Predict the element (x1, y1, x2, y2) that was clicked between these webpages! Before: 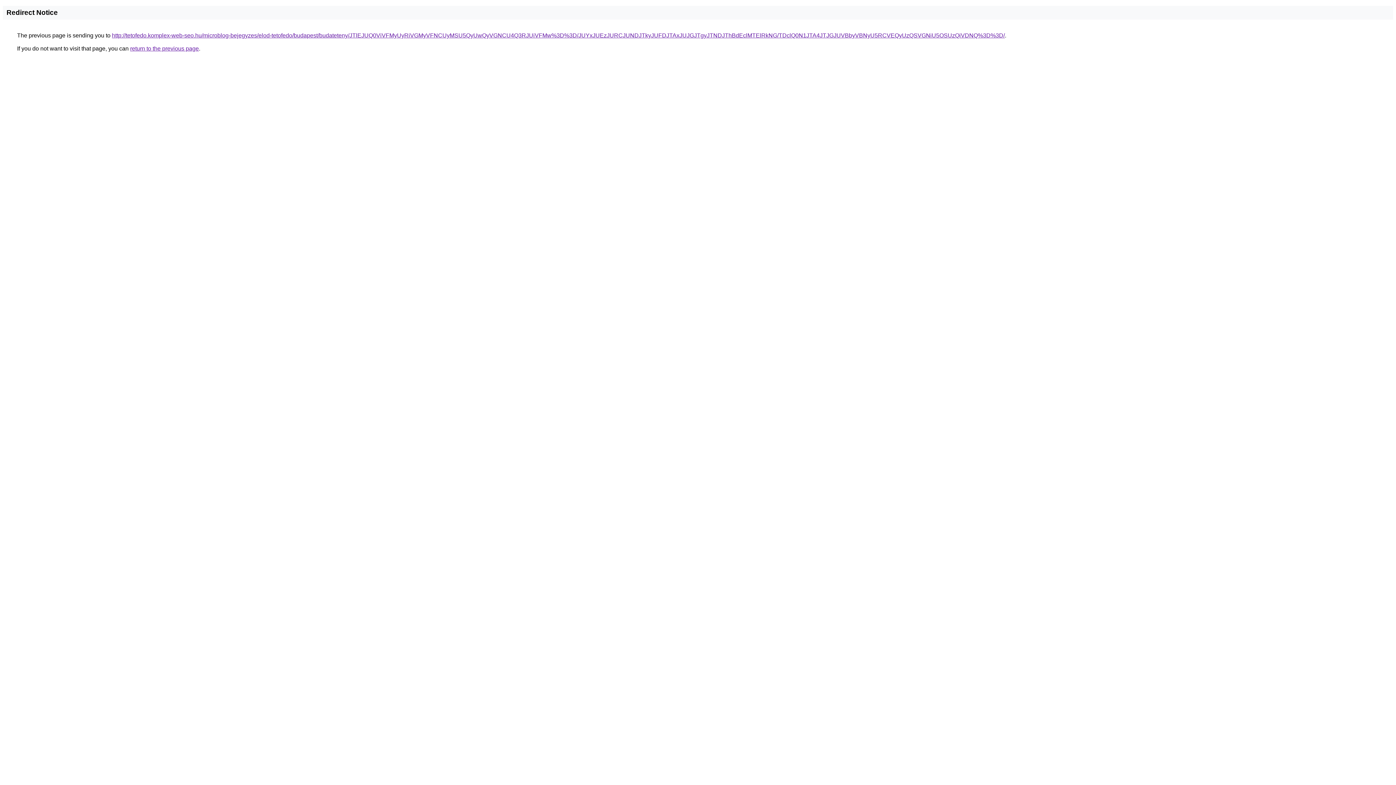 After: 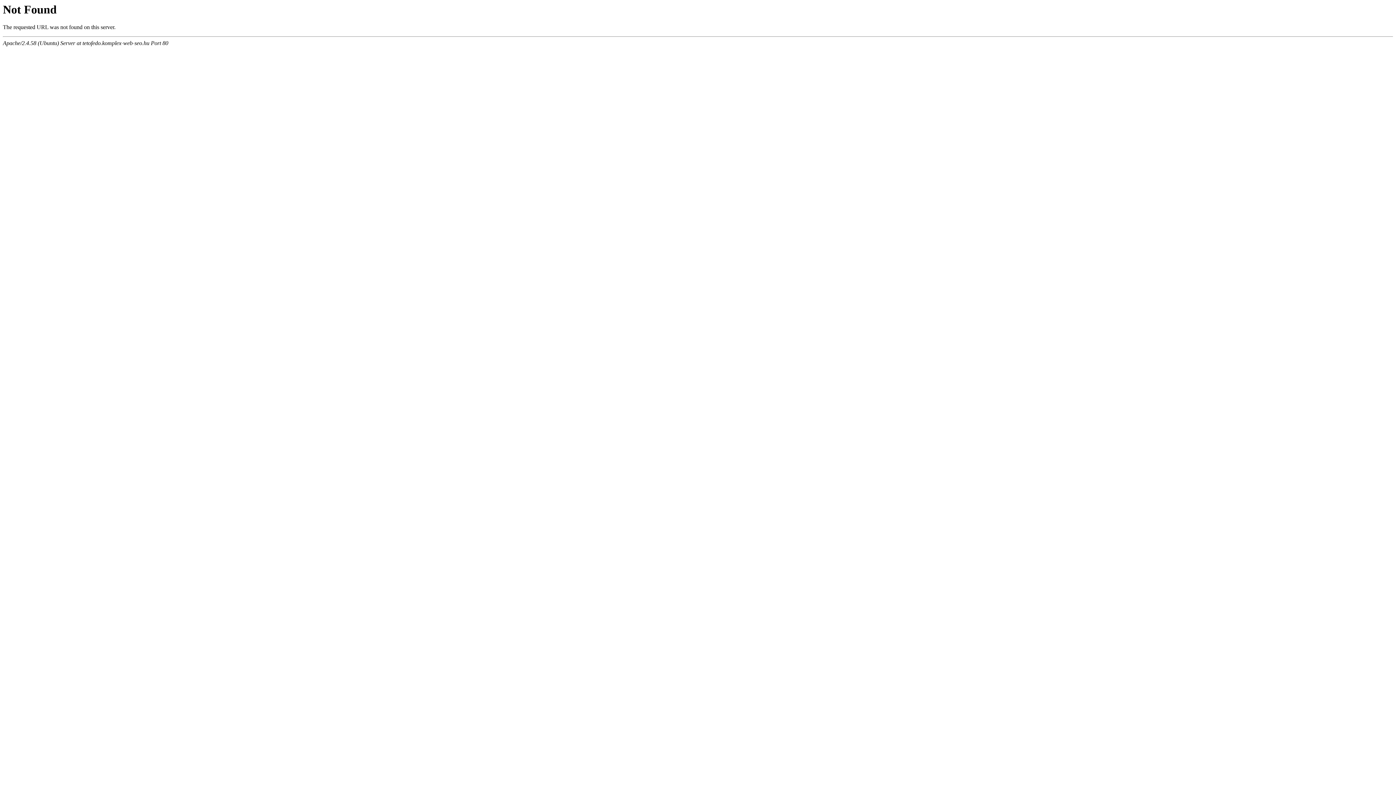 Action: label: http://tetofedo.komplex-web-seo.hu/microblog-bejegyzes/elod-tetofedo/budapest/budateteny/JTlEJUQ0ViVFMyUyRiVGMyVFNCUyMSU5QyUwQyVGNCU4Q3RJUiVFMw%3D%3D/JUYxJUEzJURCJUNDJTkyJUFDJTAxJUJGJTgyJTNDJThBdEclMTElRkNG/TDclQ0N1JTA4JTJGJUVBbyVBNyU5RCVEQyUzQSVGNiU5OSUzQiVDNQ%3D%3D/ bbox: (112, 32, 1005, 38)